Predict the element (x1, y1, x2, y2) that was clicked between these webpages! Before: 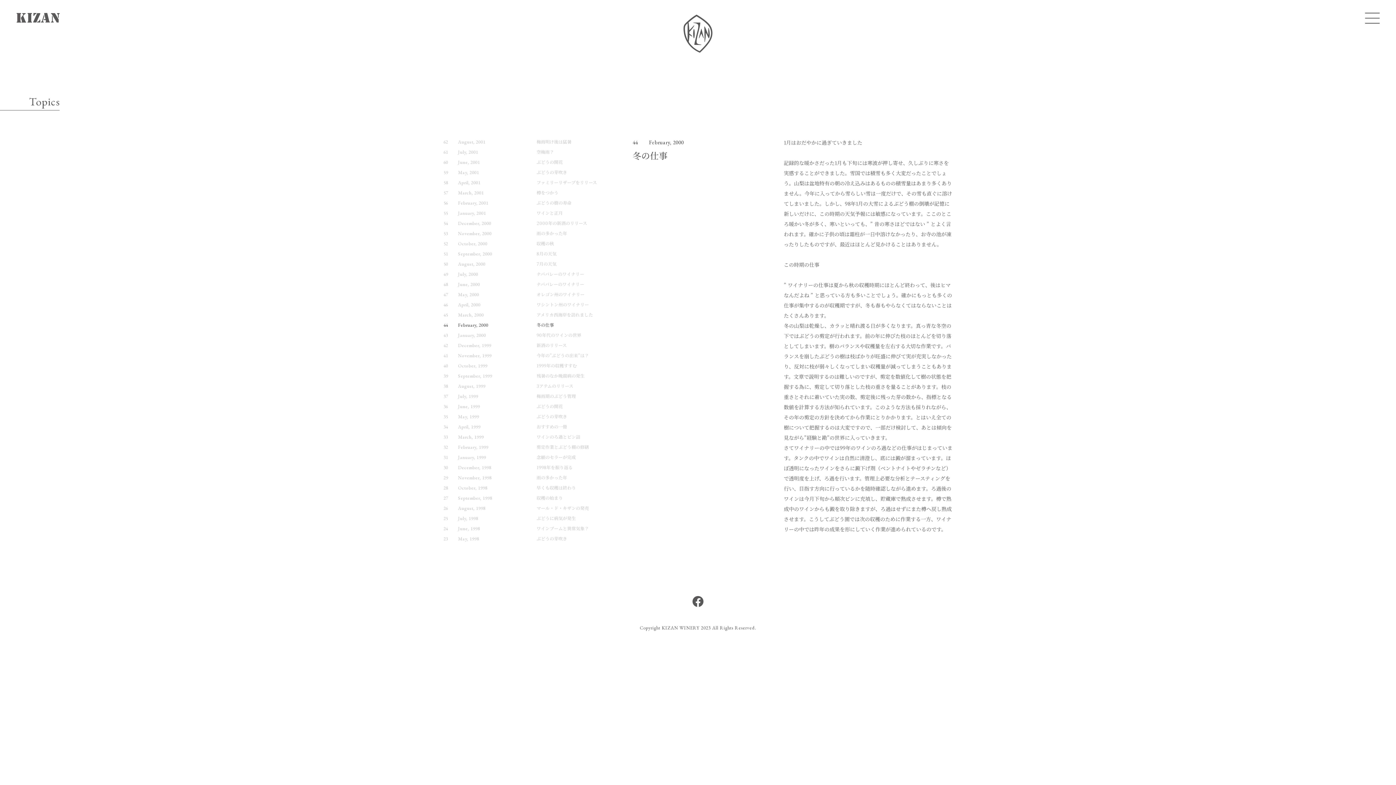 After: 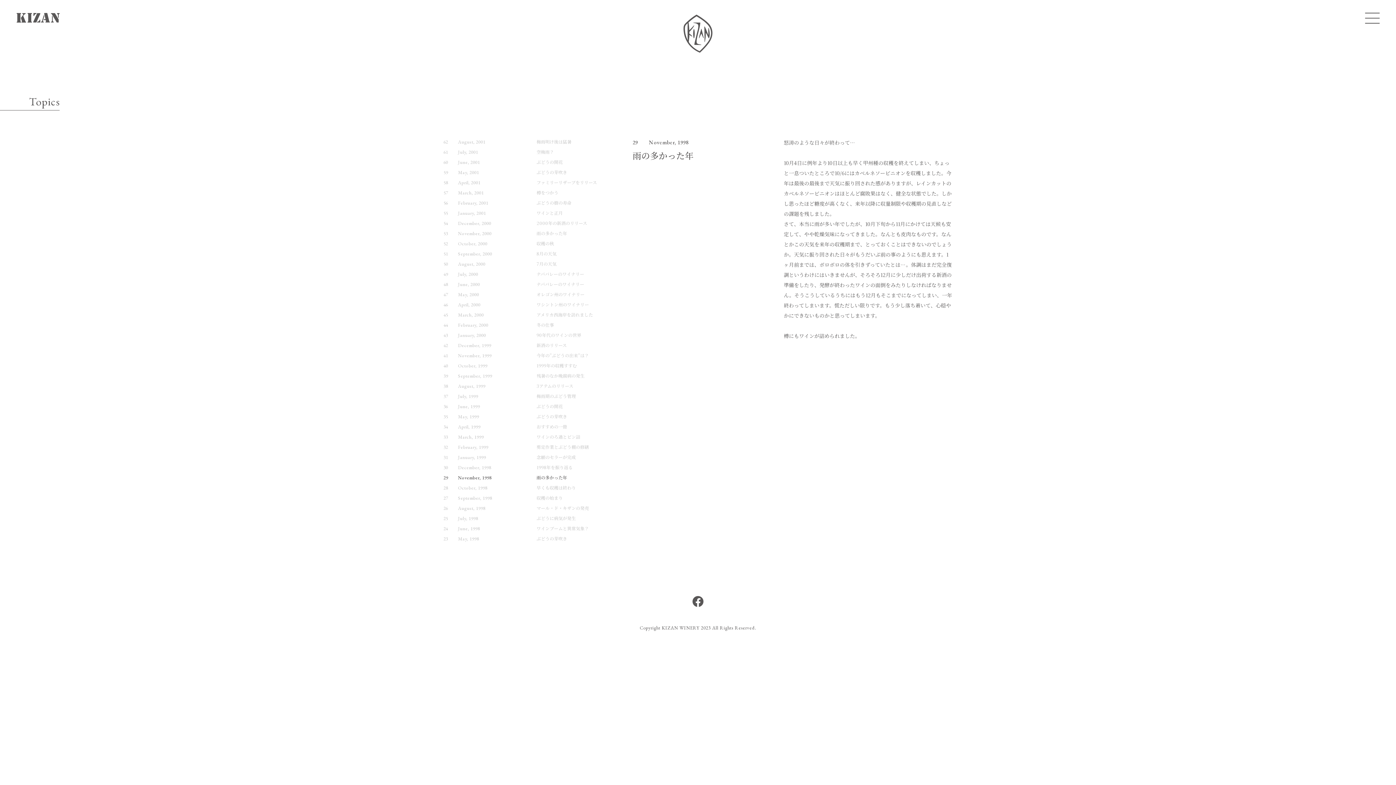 Action: bbox: (443, 475, 618, 480) label: 29
November, 1998
雨の多かった年